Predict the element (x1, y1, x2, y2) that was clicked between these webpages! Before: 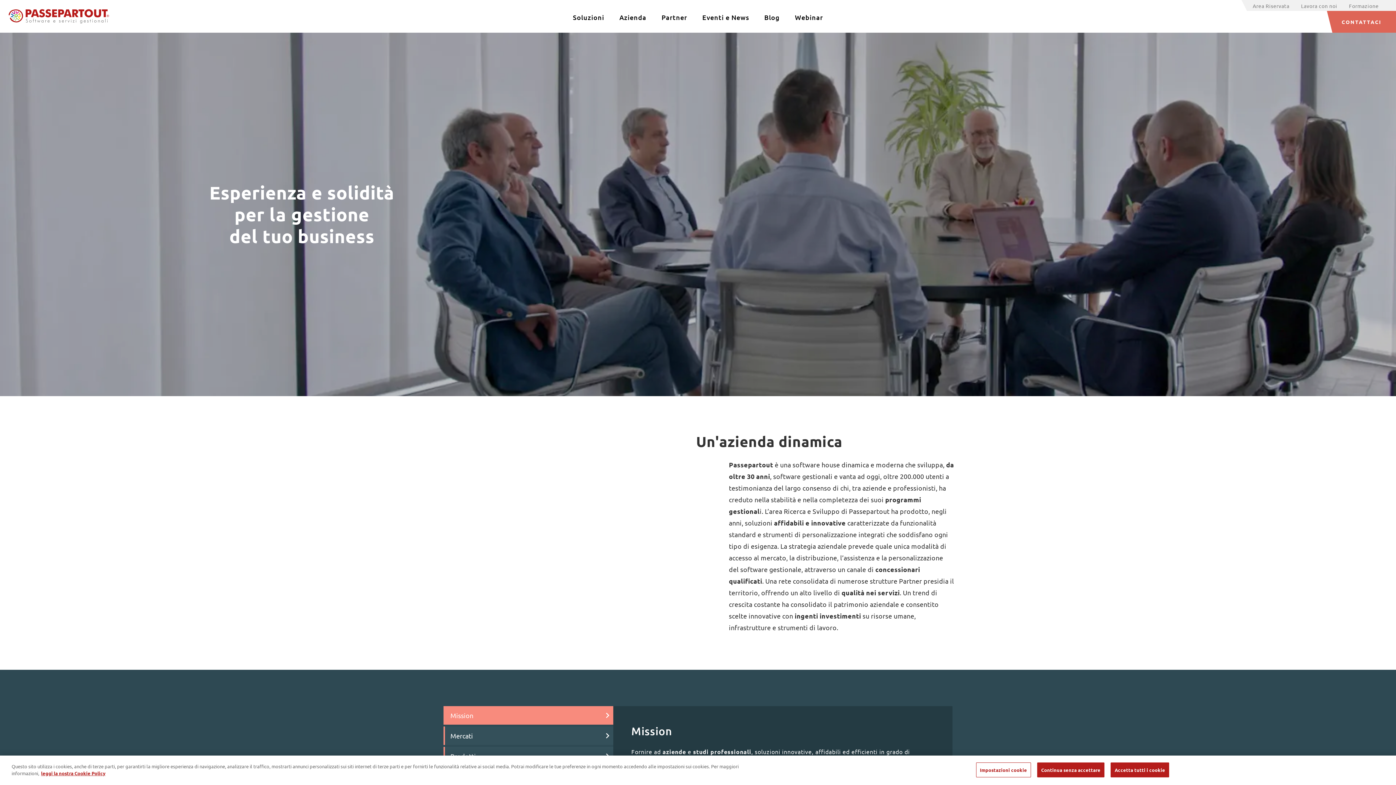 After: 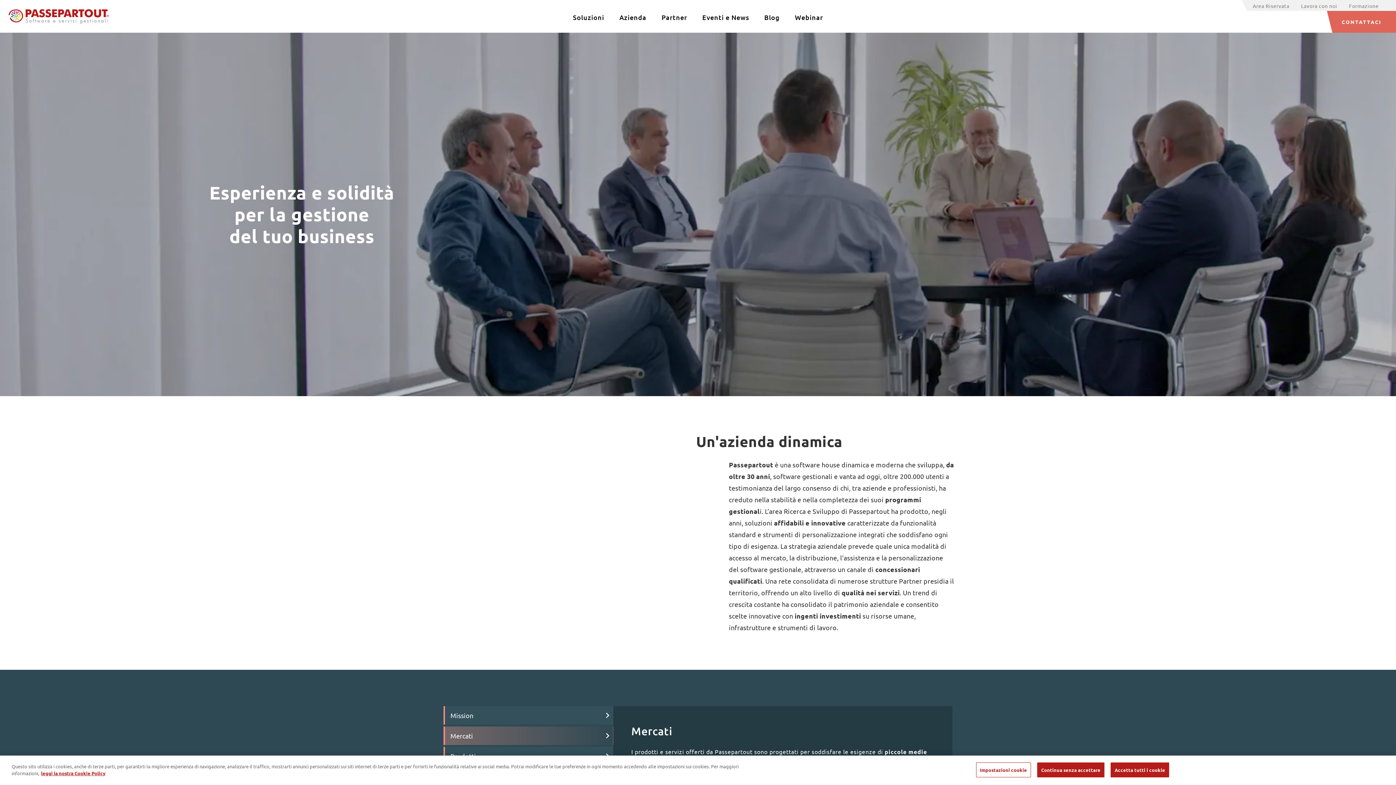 Action: label: Mercati bbox: (443, 726, 613, 745)